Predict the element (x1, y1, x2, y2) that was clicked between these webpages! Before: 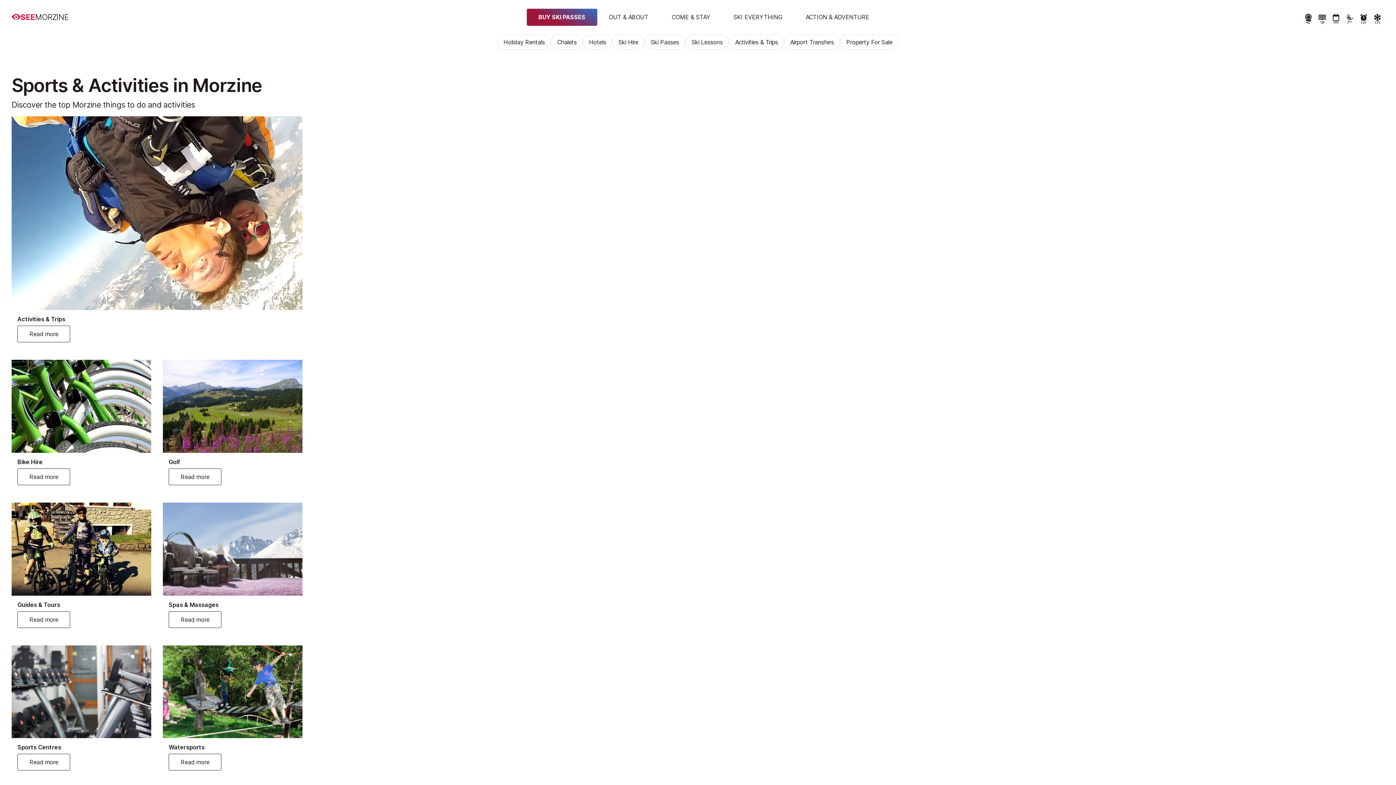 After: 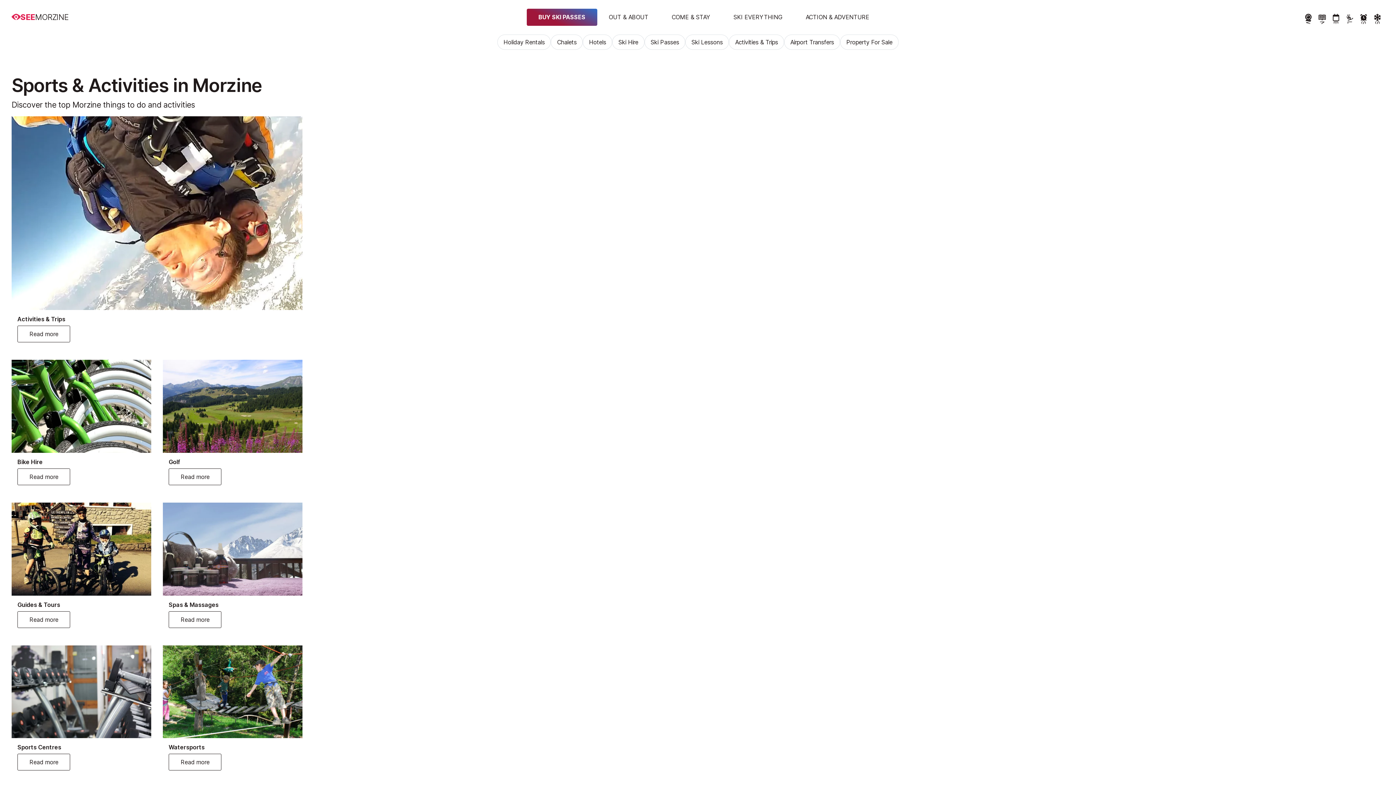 Action: bbox: (162, 329, 302, 422)